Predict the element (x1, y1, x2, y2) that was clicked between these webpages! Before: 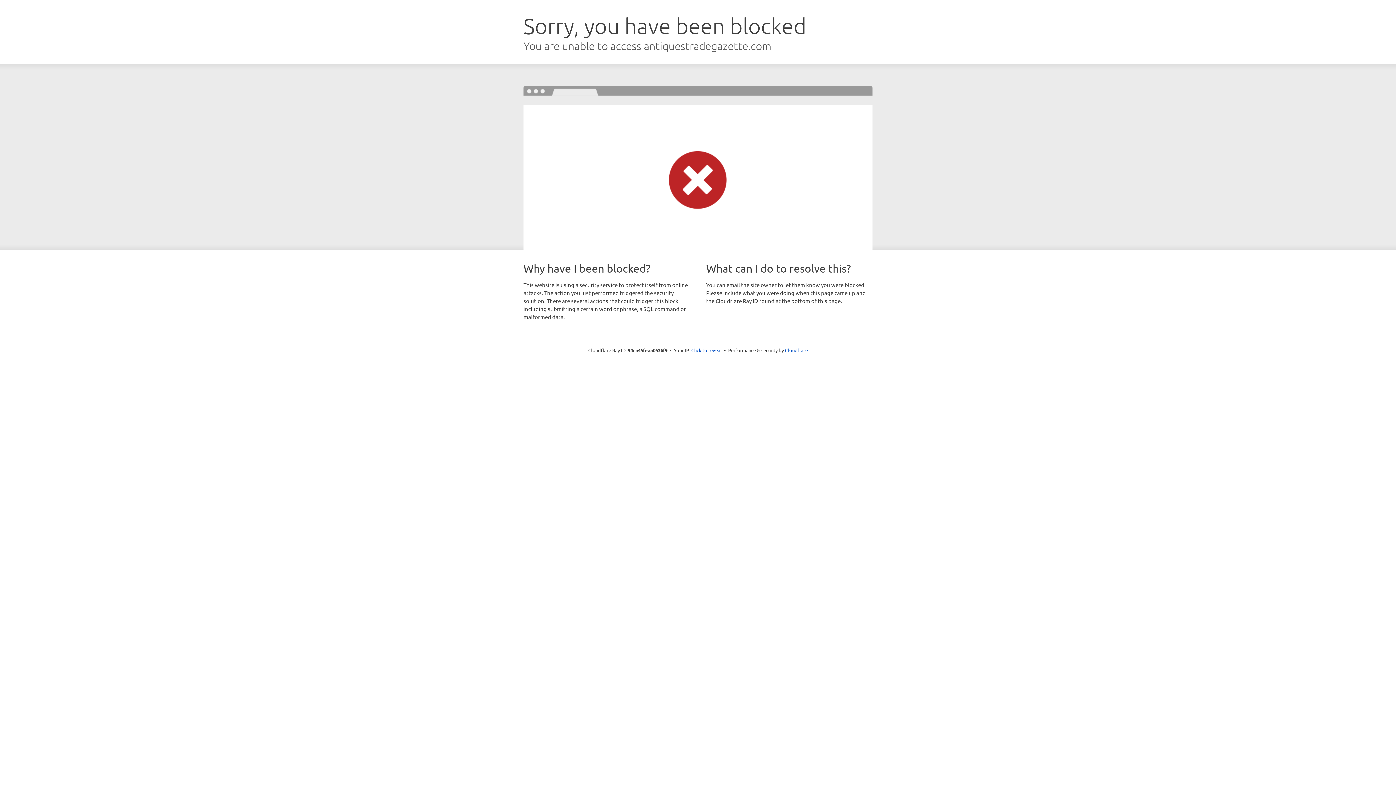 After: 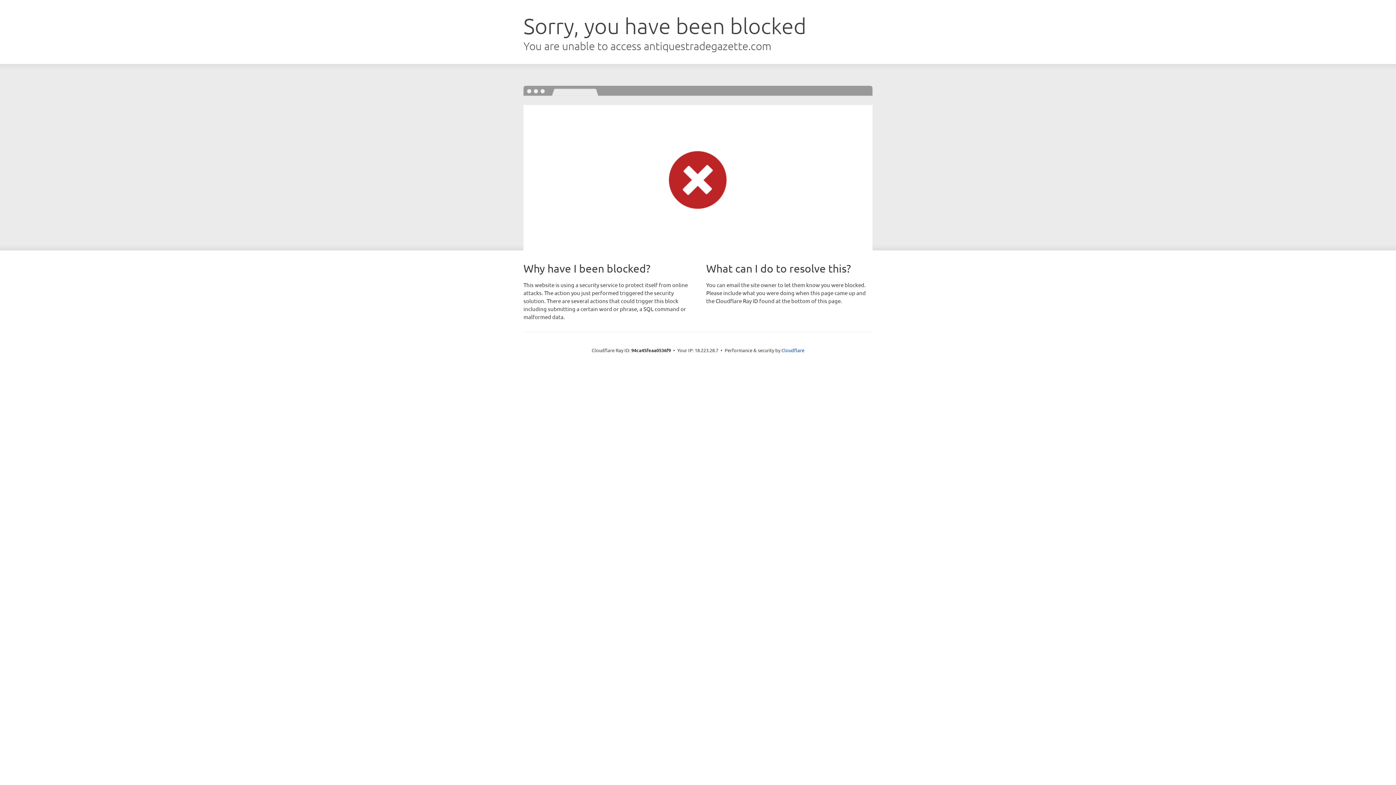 Action: bbox: (691, 346, 722, 353) label: Click to reveal